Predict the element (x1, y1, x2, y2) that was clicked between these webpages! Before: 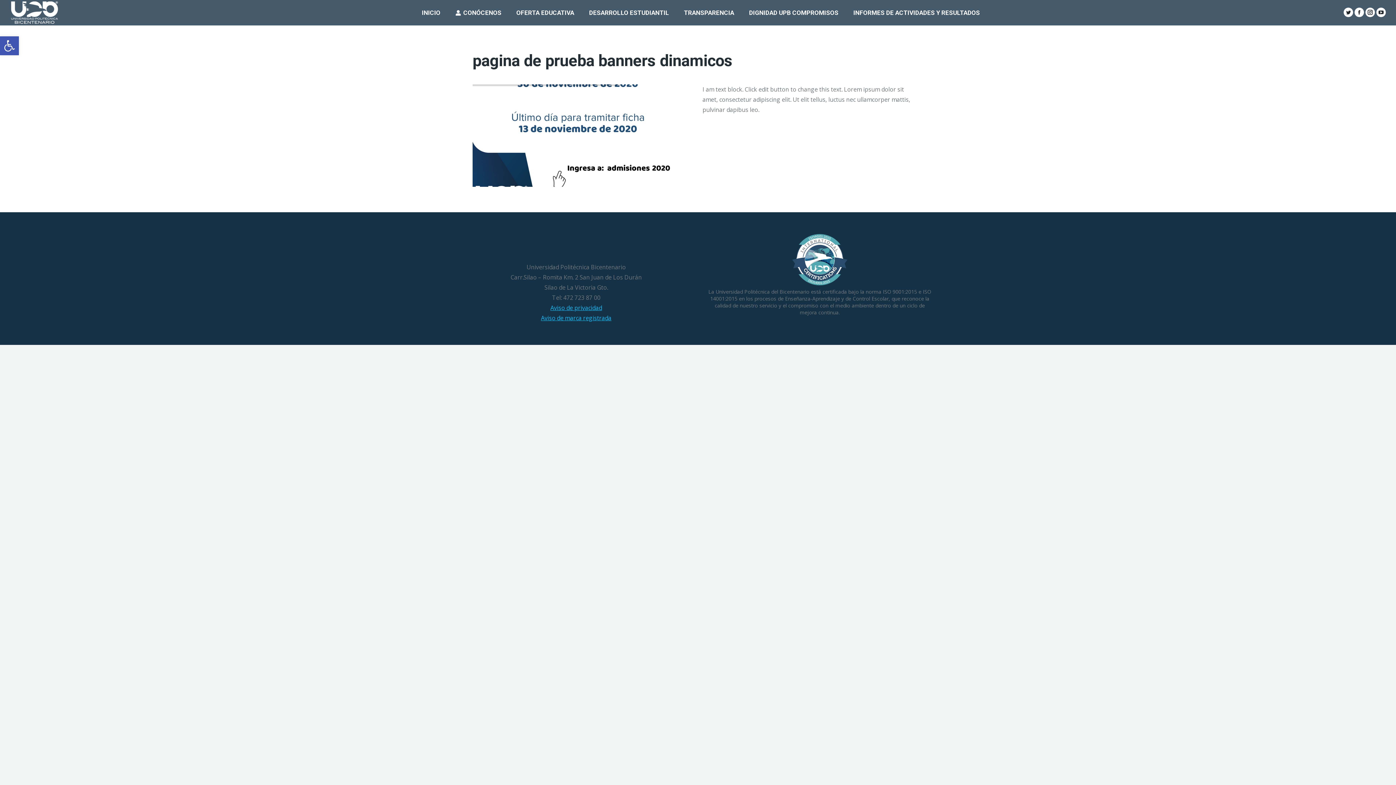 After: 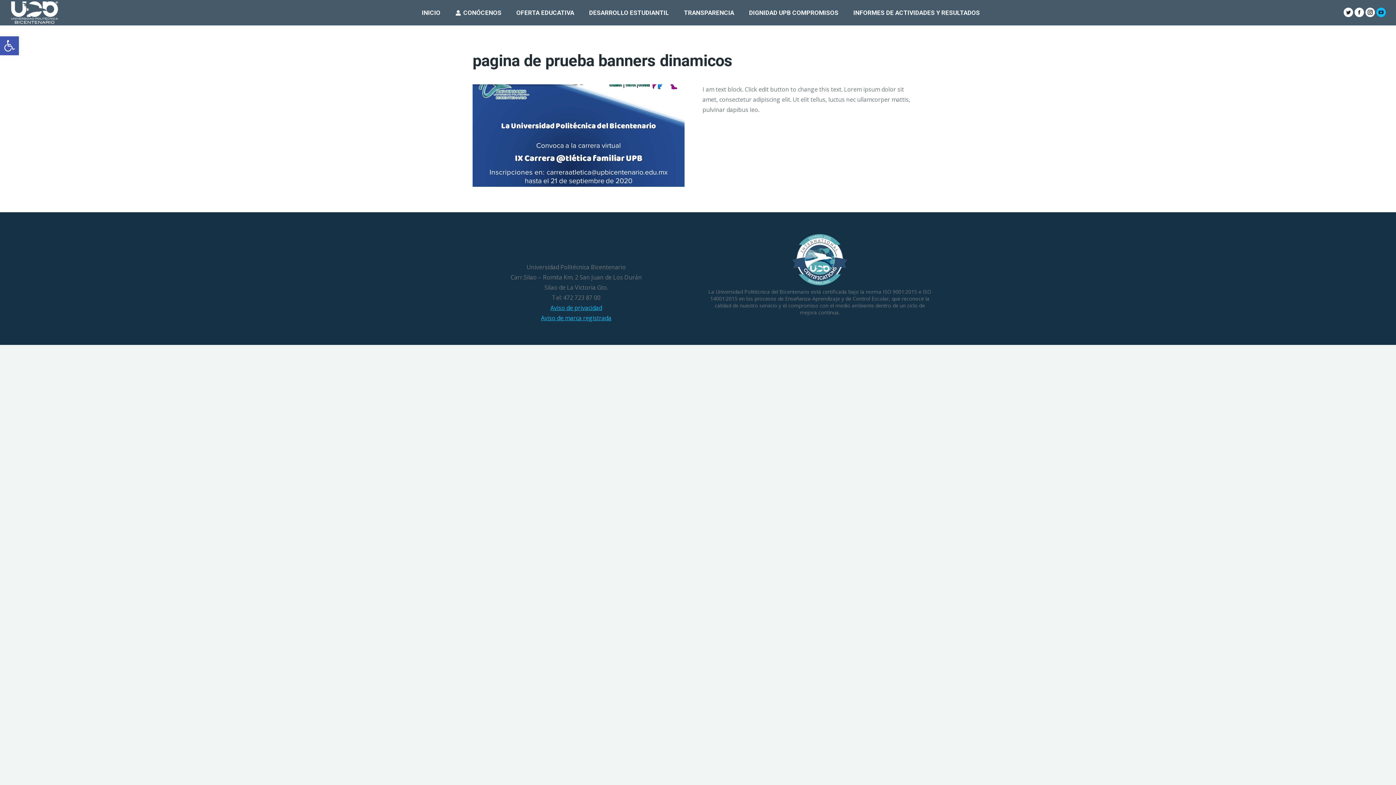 Action: bbox: (1376, 7, 1386, 17) label: YouTube